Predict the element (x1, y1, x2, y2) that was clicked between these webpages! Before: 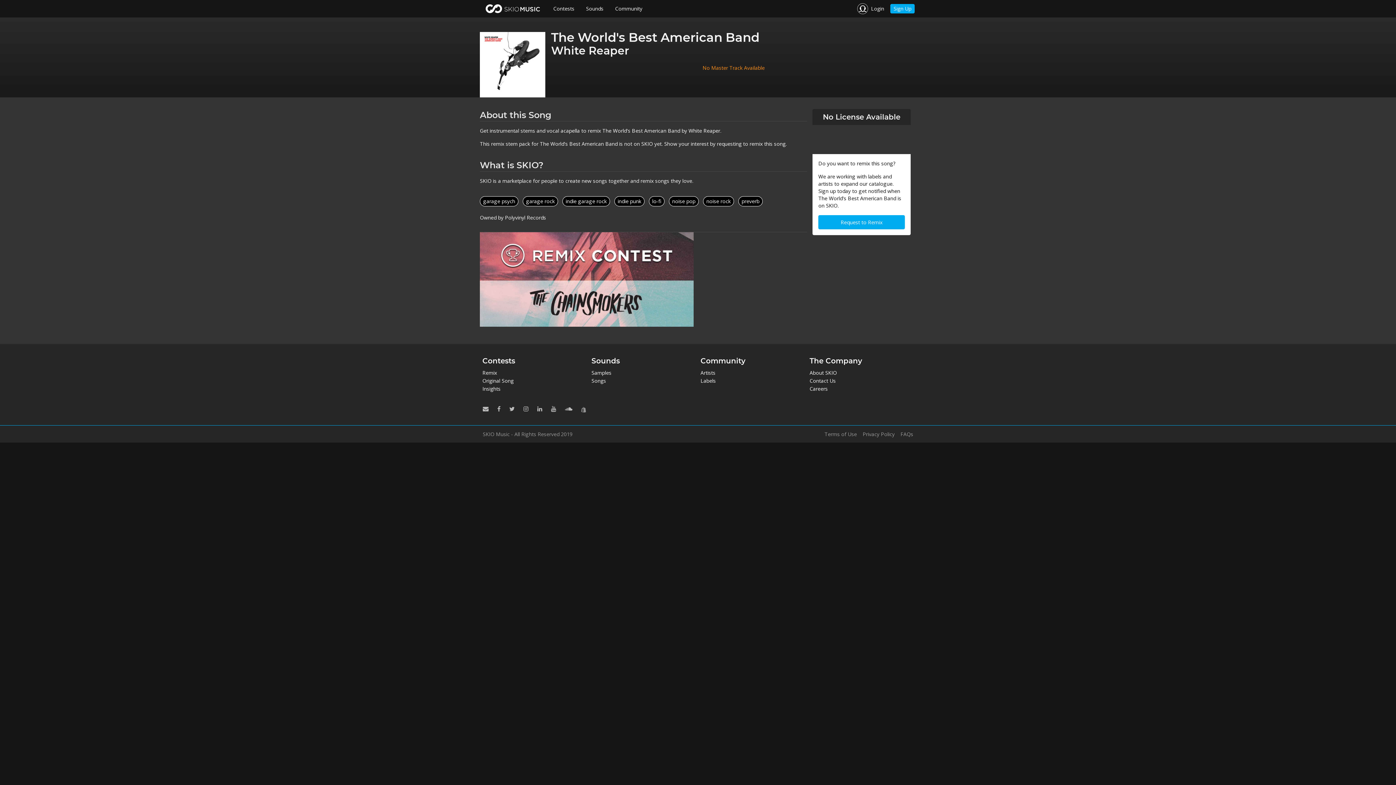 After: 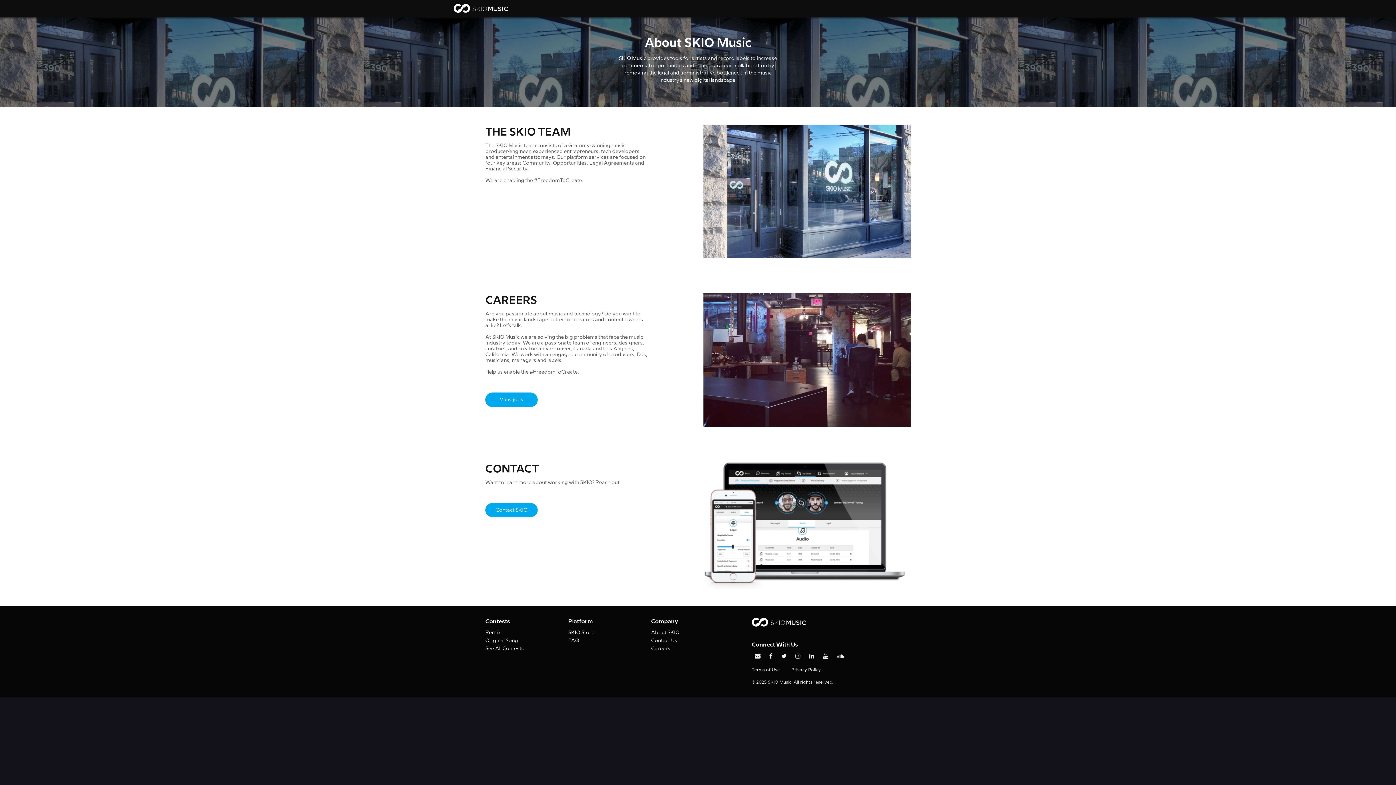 Action: label: About SKIO bbox: (809, 369, 908, 377)